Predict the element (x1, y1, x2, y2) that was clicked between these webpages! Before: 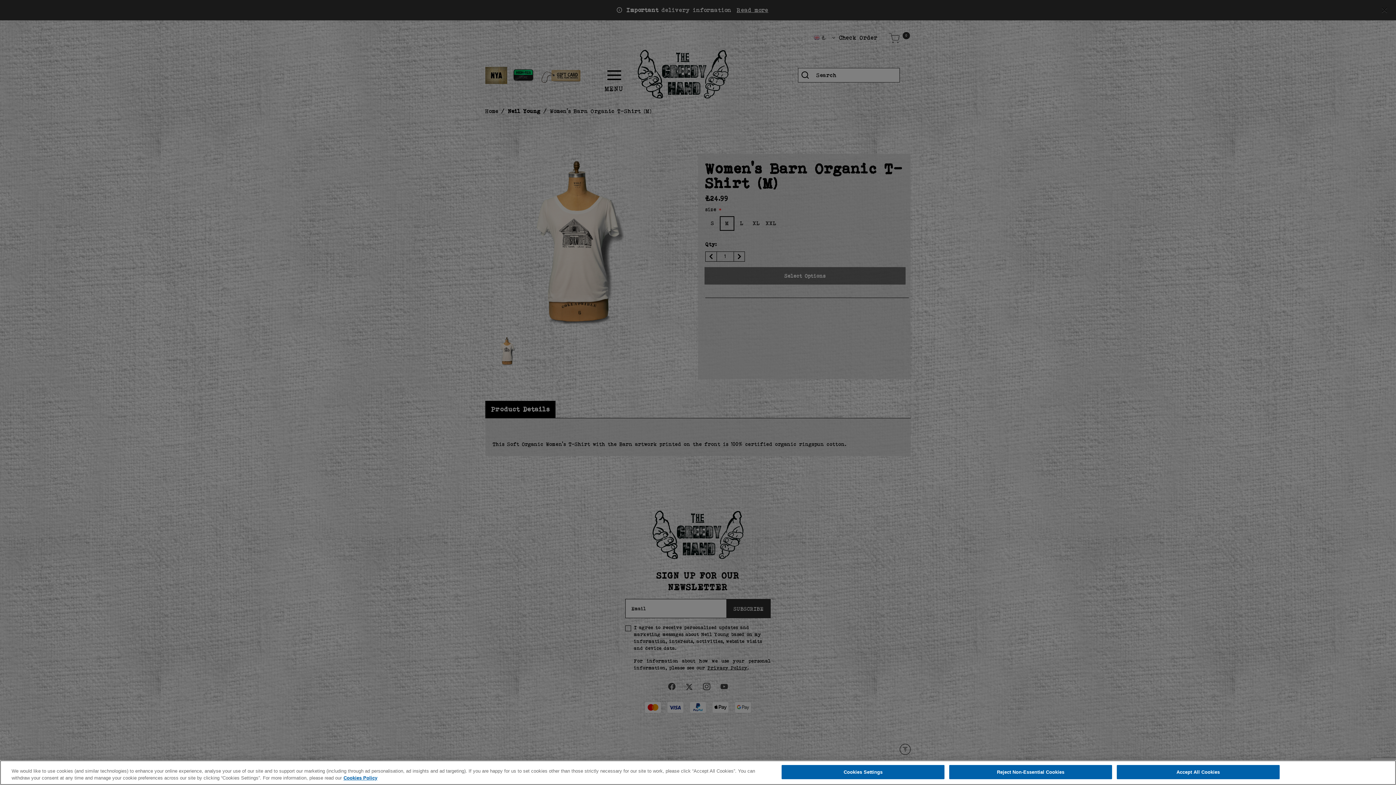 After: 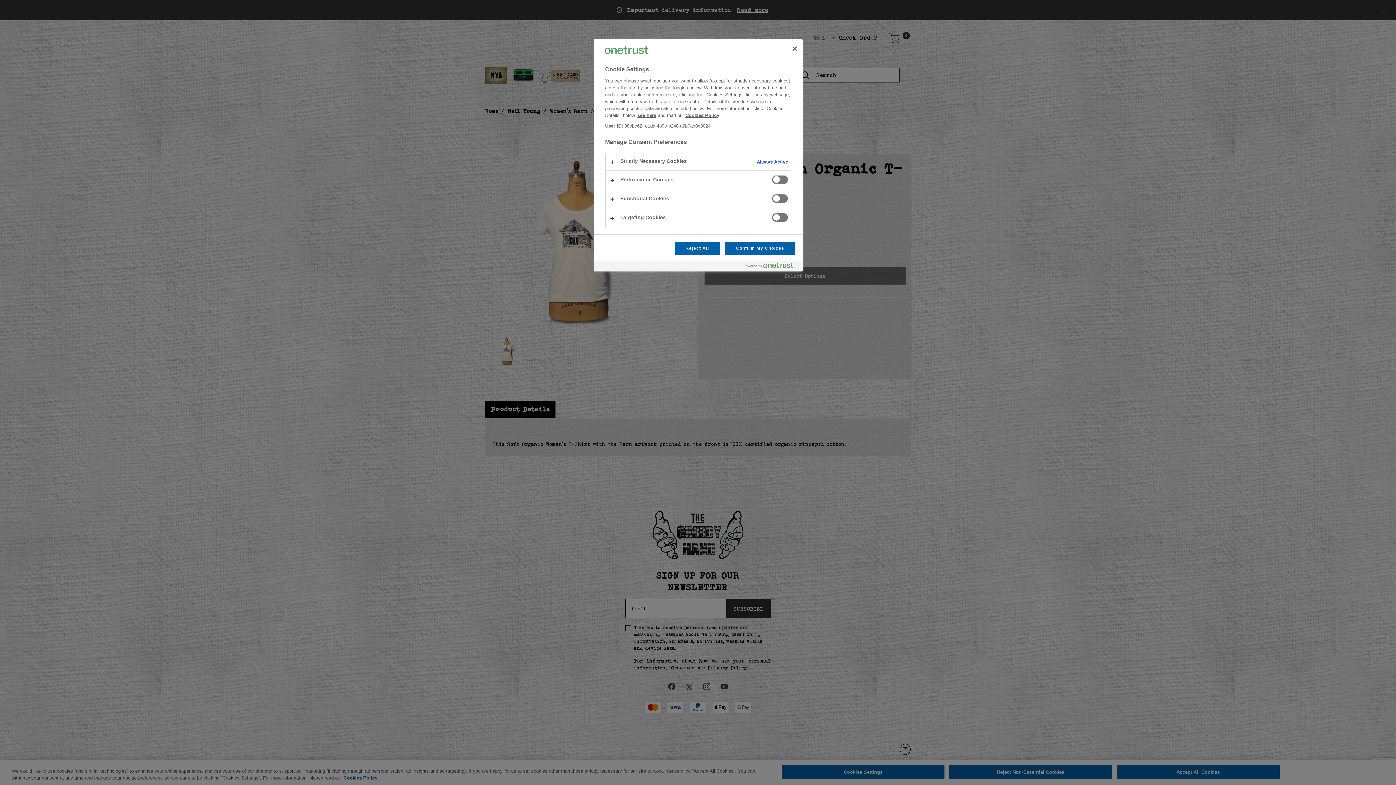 Action: bbox: (781, 765, 944, 779) label: Cookies Settings